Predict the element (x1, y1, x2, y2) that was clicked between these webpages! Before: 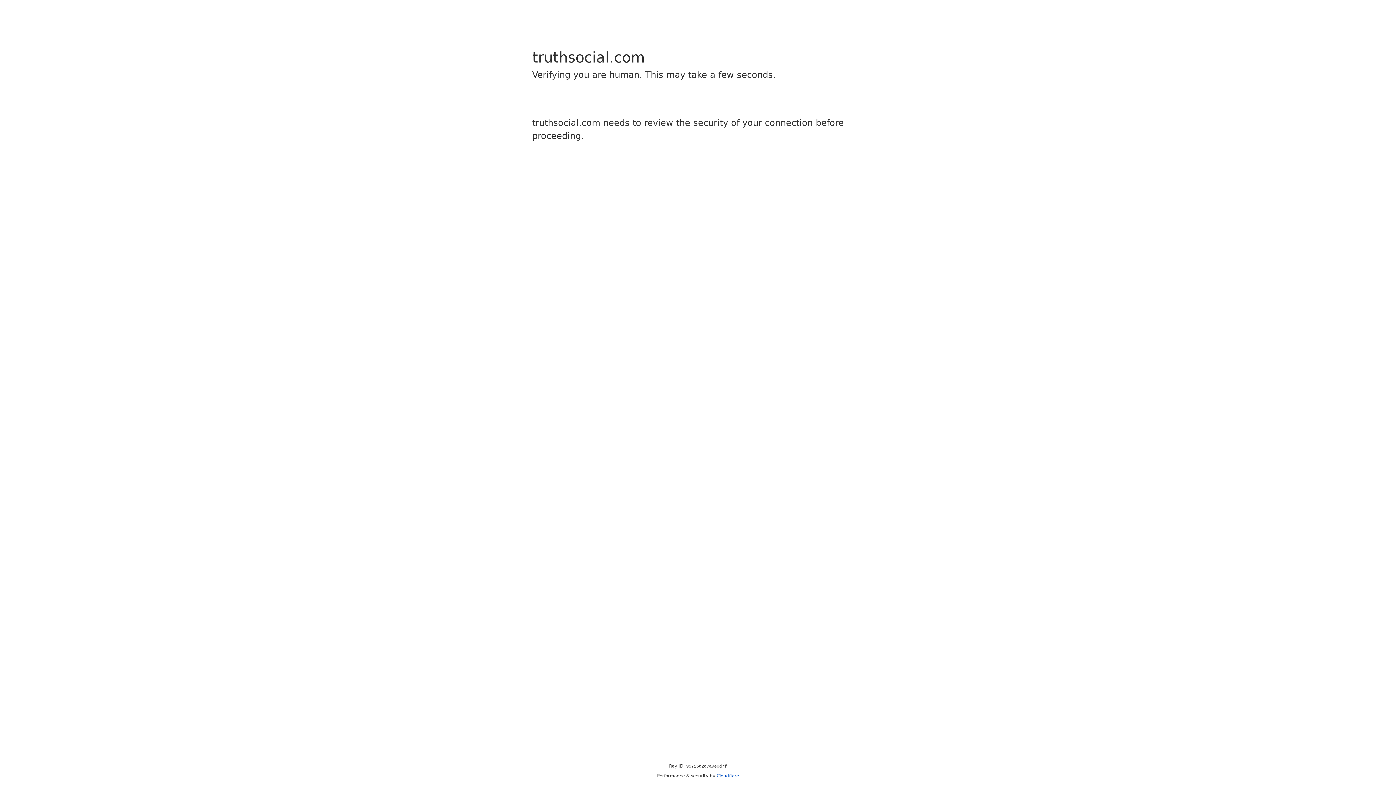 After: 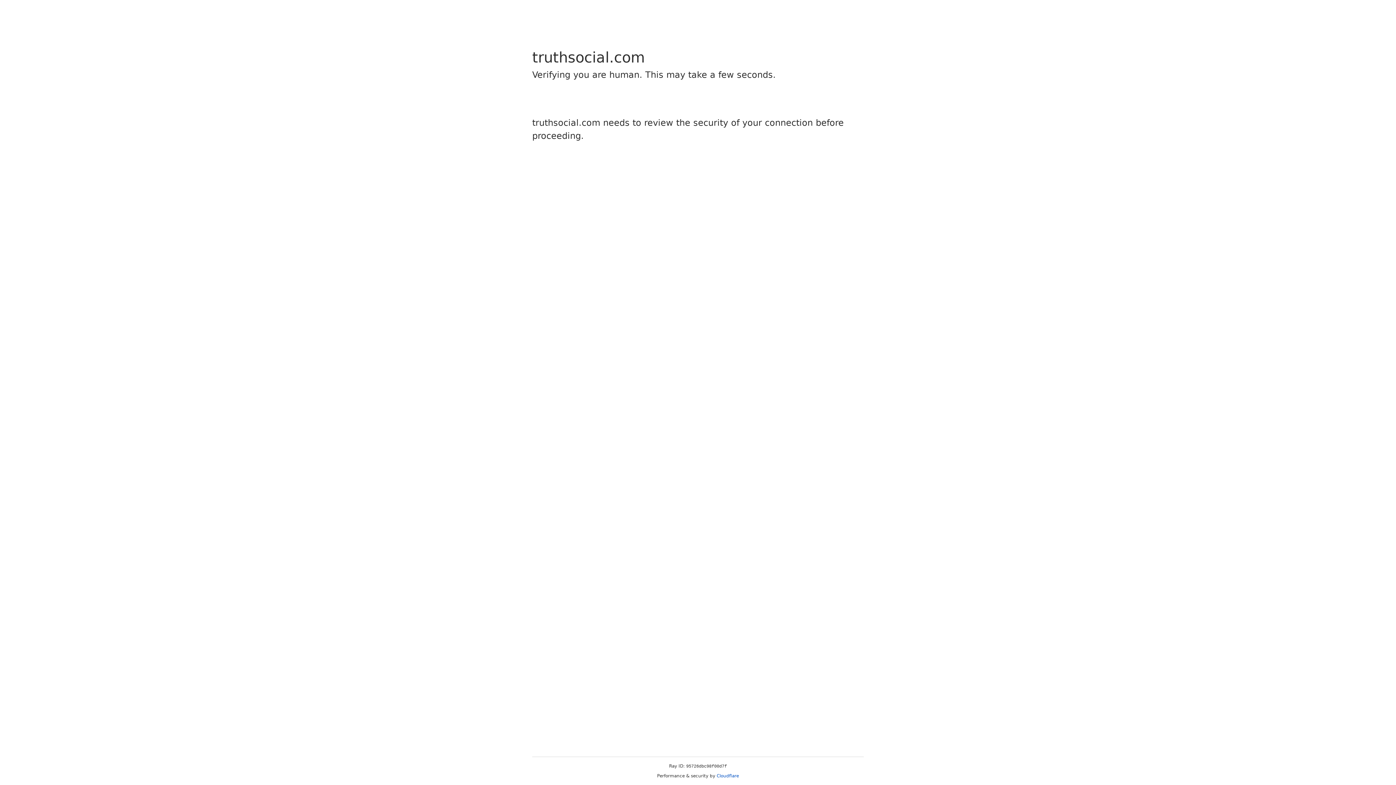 Action: bbox: (716, 773, 739, 778) label: Cloudflare